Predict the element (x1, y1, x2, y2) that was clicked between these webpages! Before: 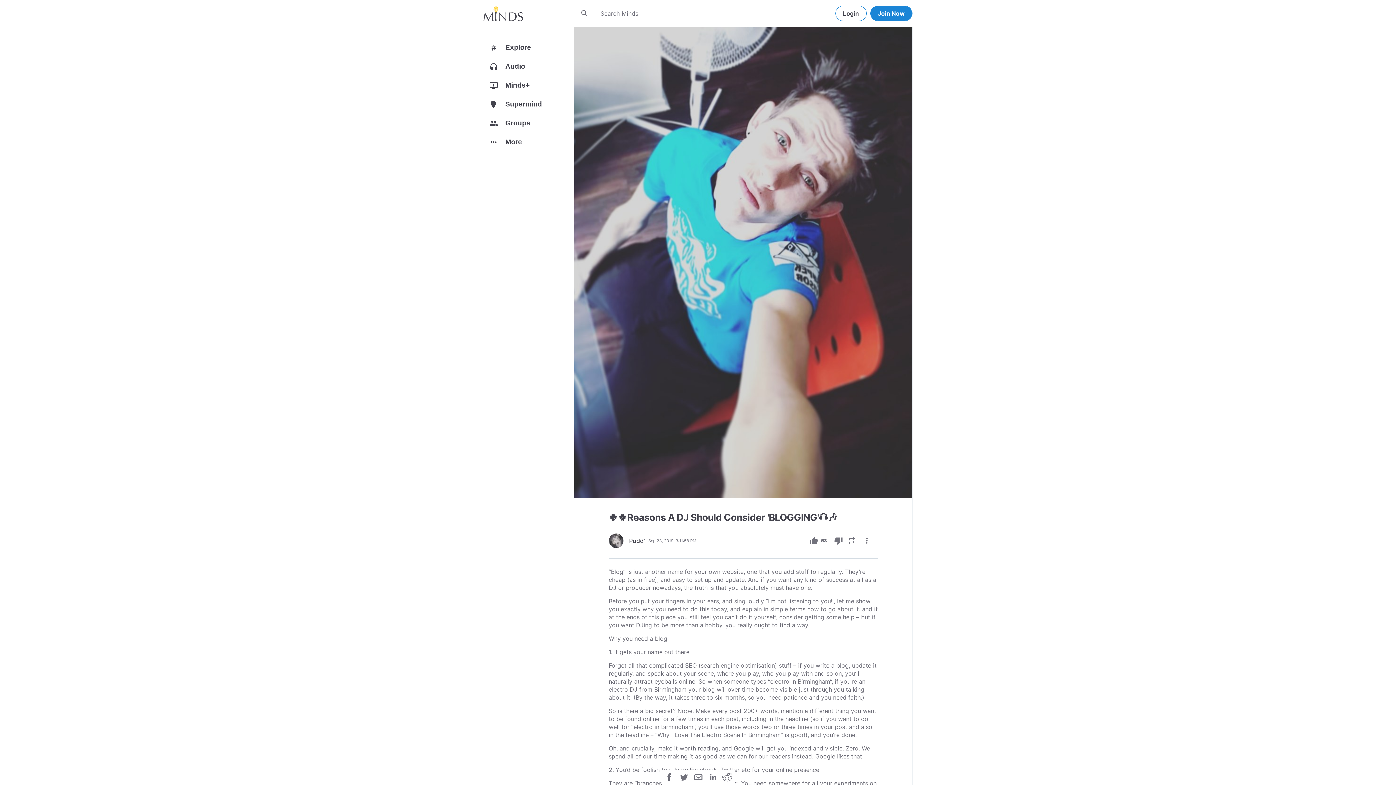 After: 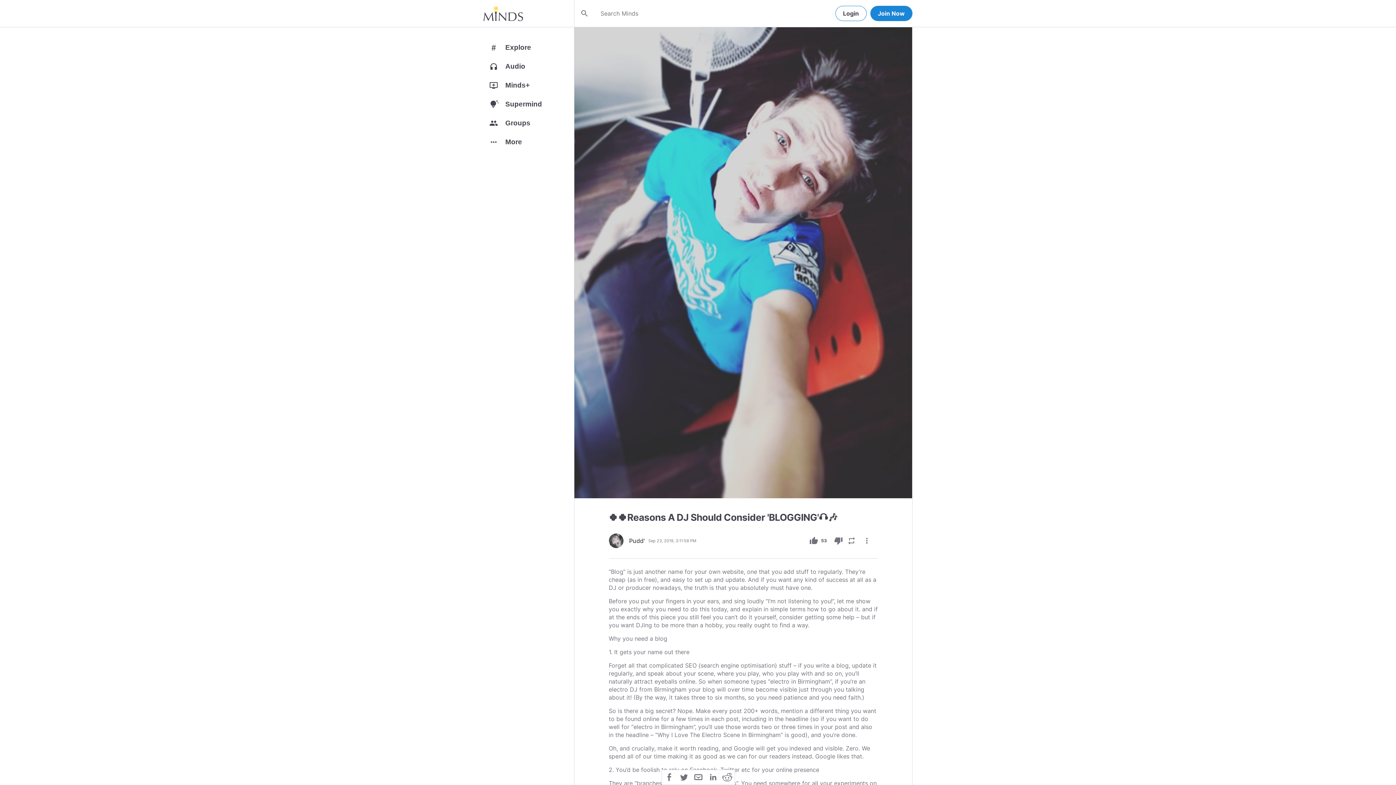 Action: bbox: (720, 773, 734, 780)